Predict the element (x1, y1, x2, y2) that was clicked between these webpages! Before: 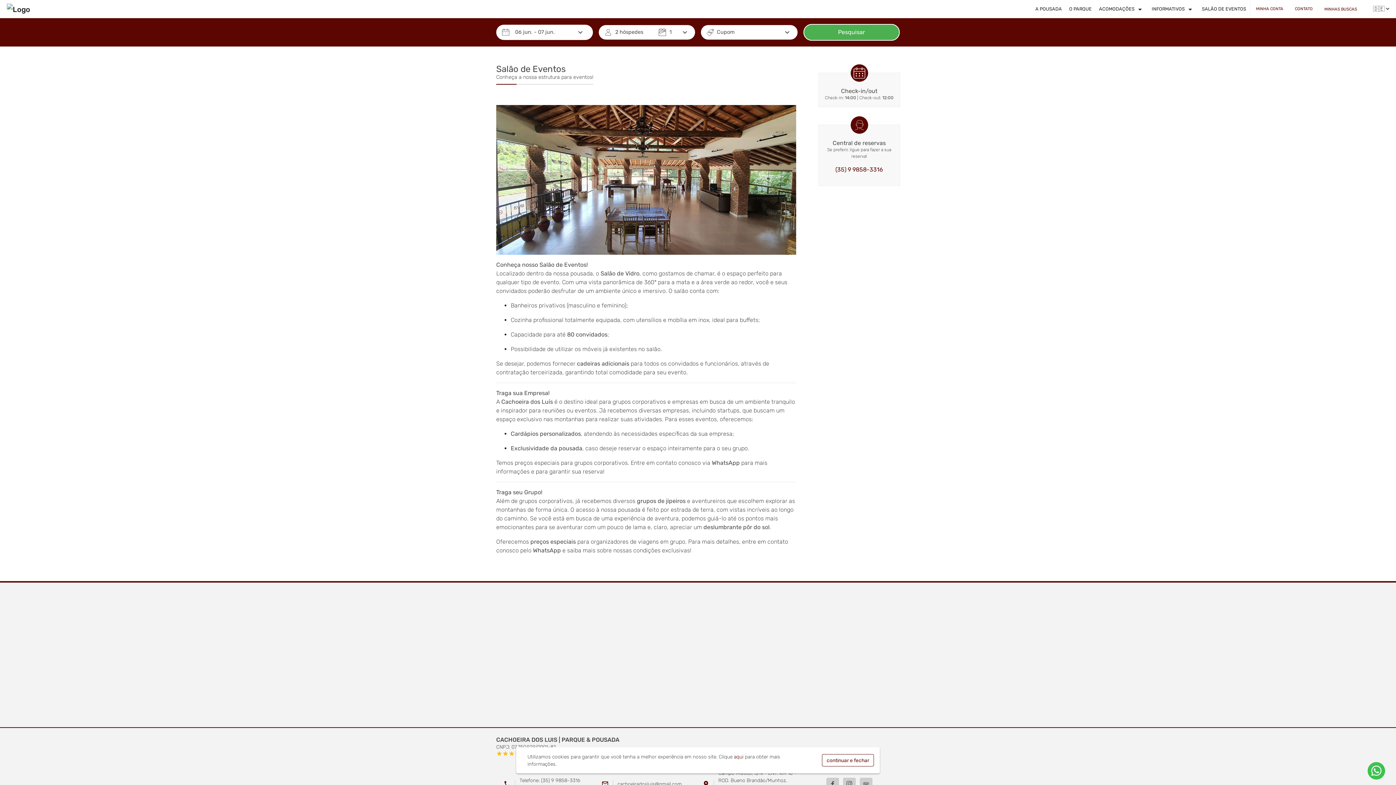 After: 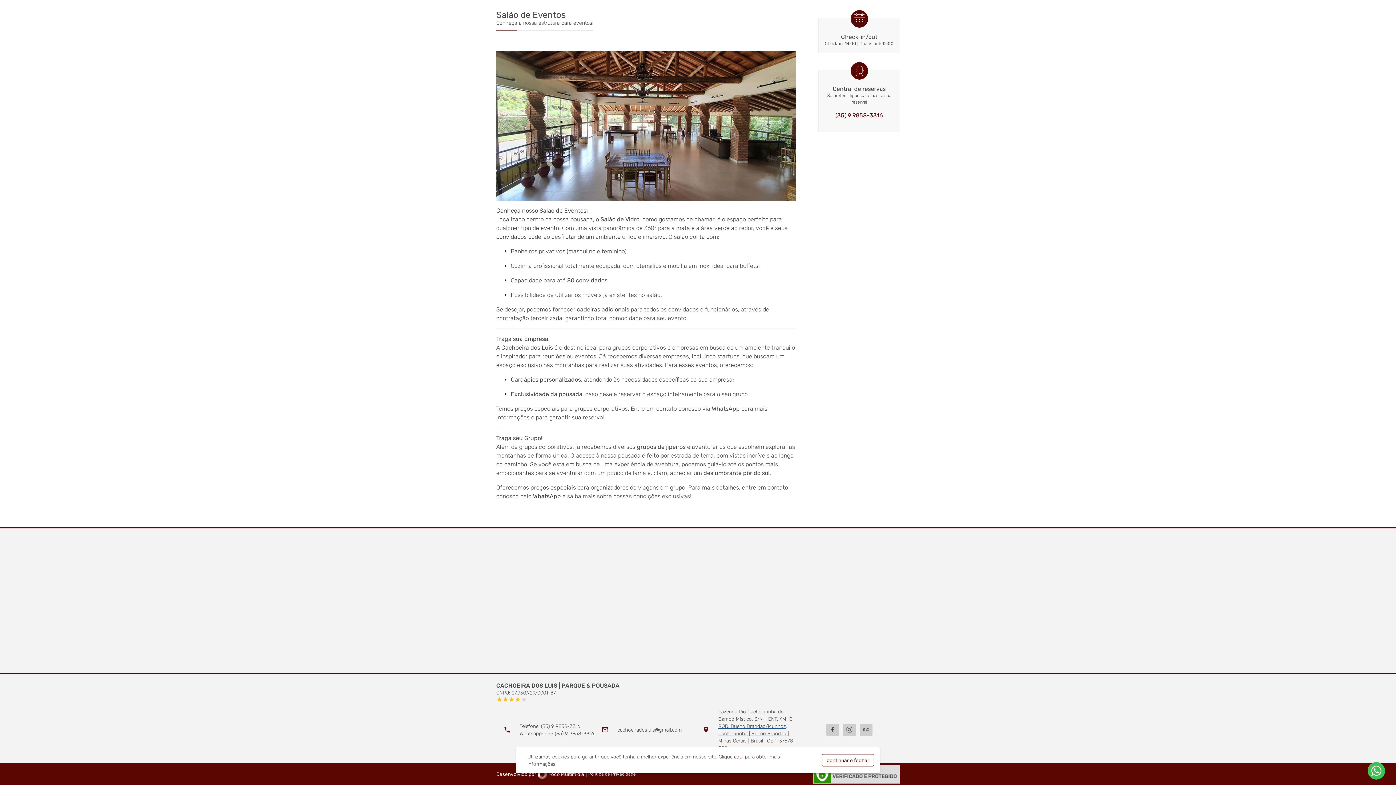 Action: label: Fazenda Rio Cachoeirinha do Campo Místico, S/N - ENT. KM 10 - ROD. Bueno Brandão/Munhoz, Cachoeirinha | Bueno Brandão | Minas Gerais | Brasil | CEP: 37578-000 bbox: (718, 762, 799, 806)